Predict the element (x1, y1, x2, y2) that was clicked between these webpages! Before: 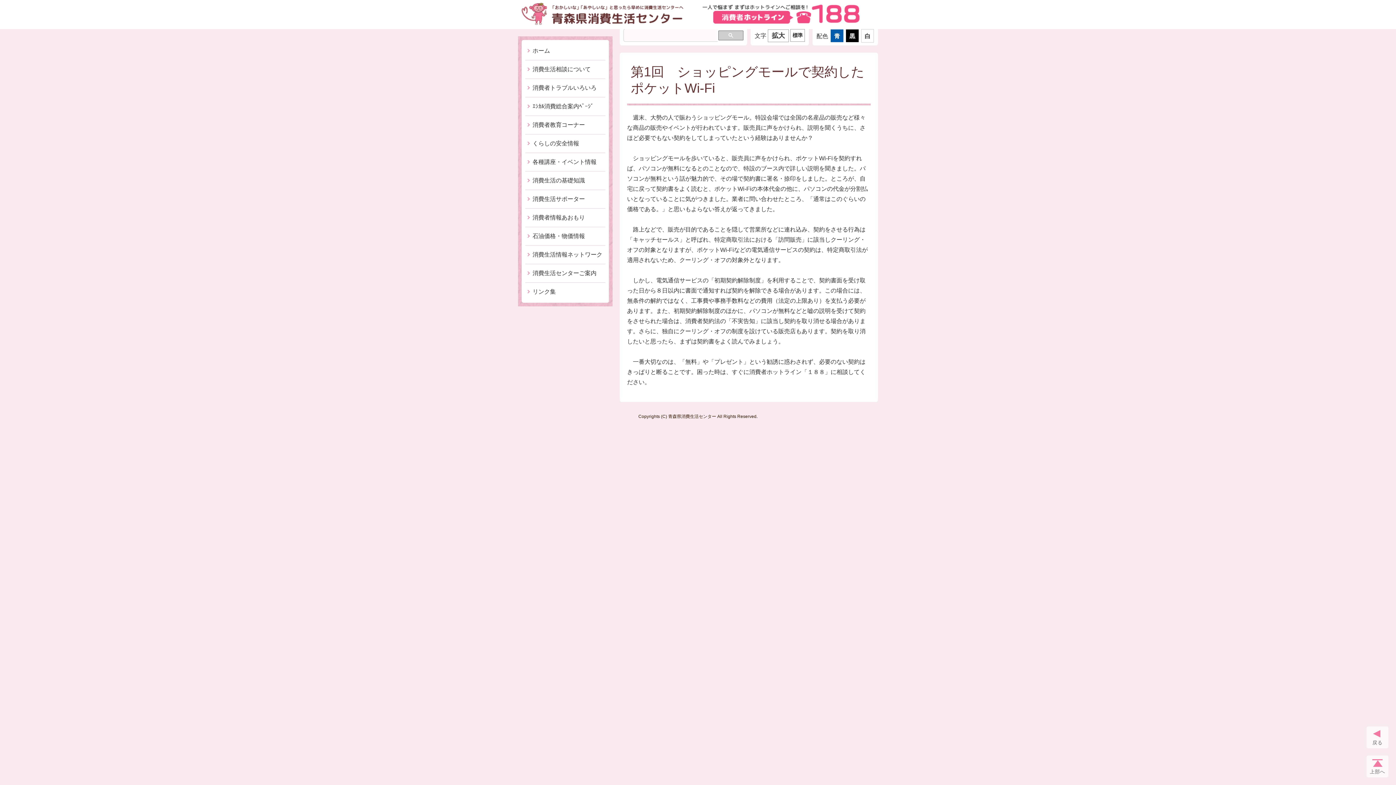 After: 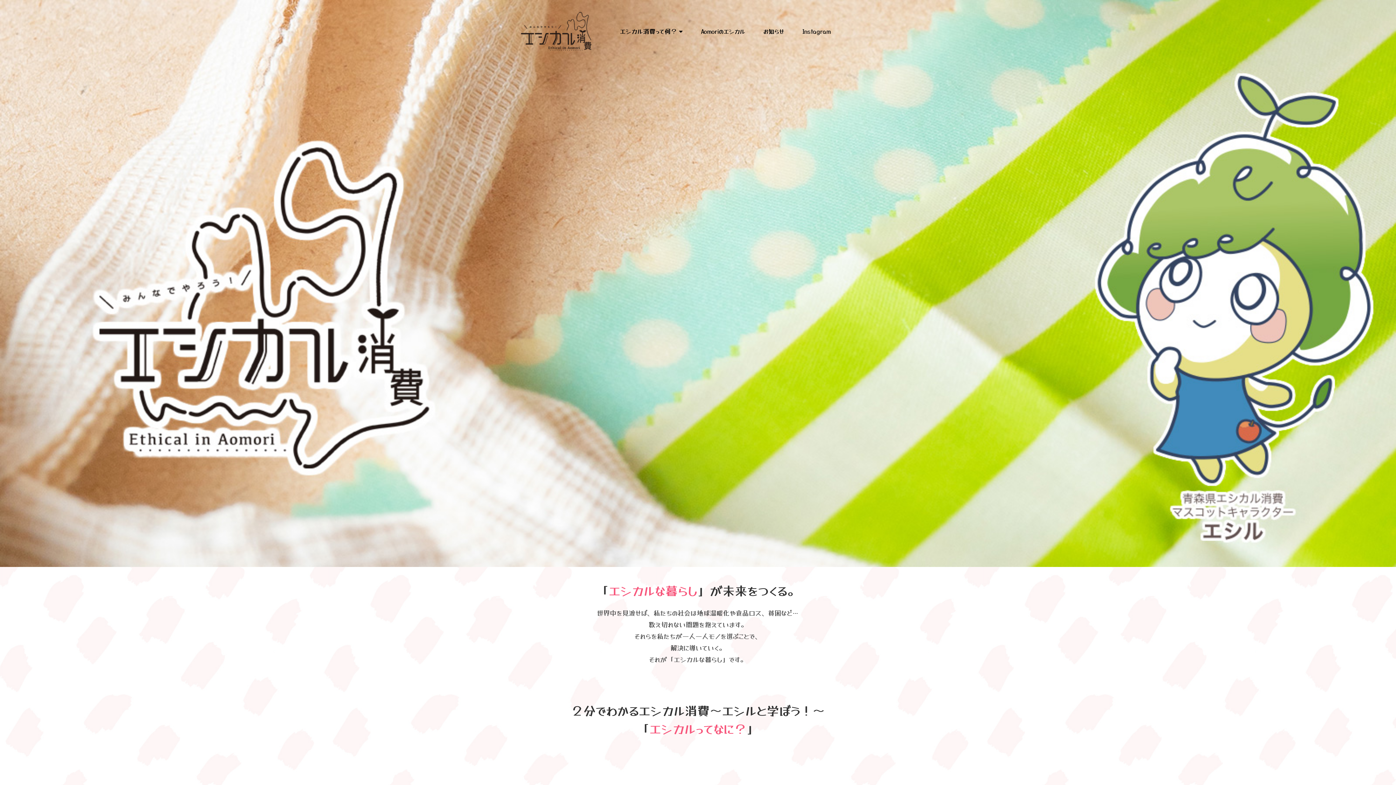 Action: label: ｴｼｶﾙ消費総合案内ﾍﾟｰｼﾞ bbox: (525, 97, 605, 116)